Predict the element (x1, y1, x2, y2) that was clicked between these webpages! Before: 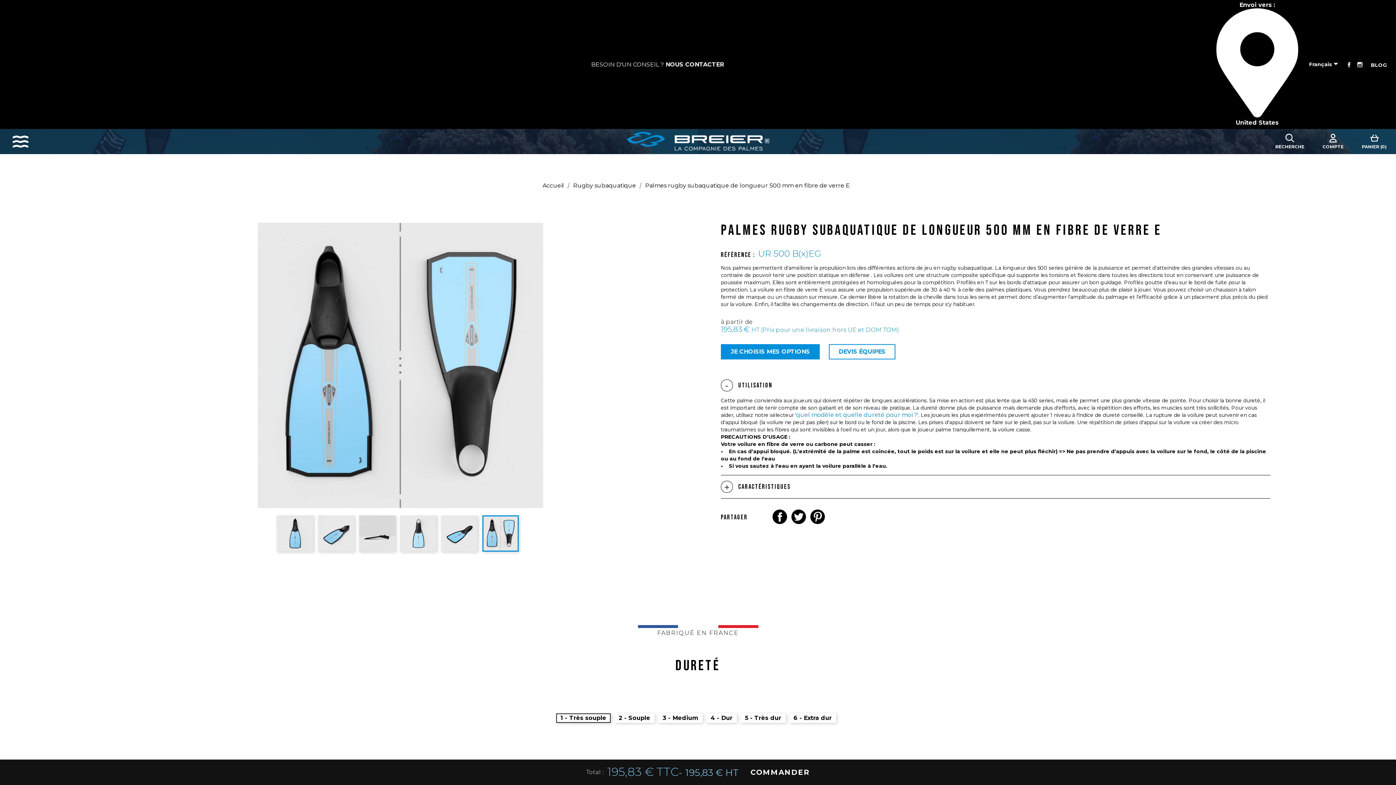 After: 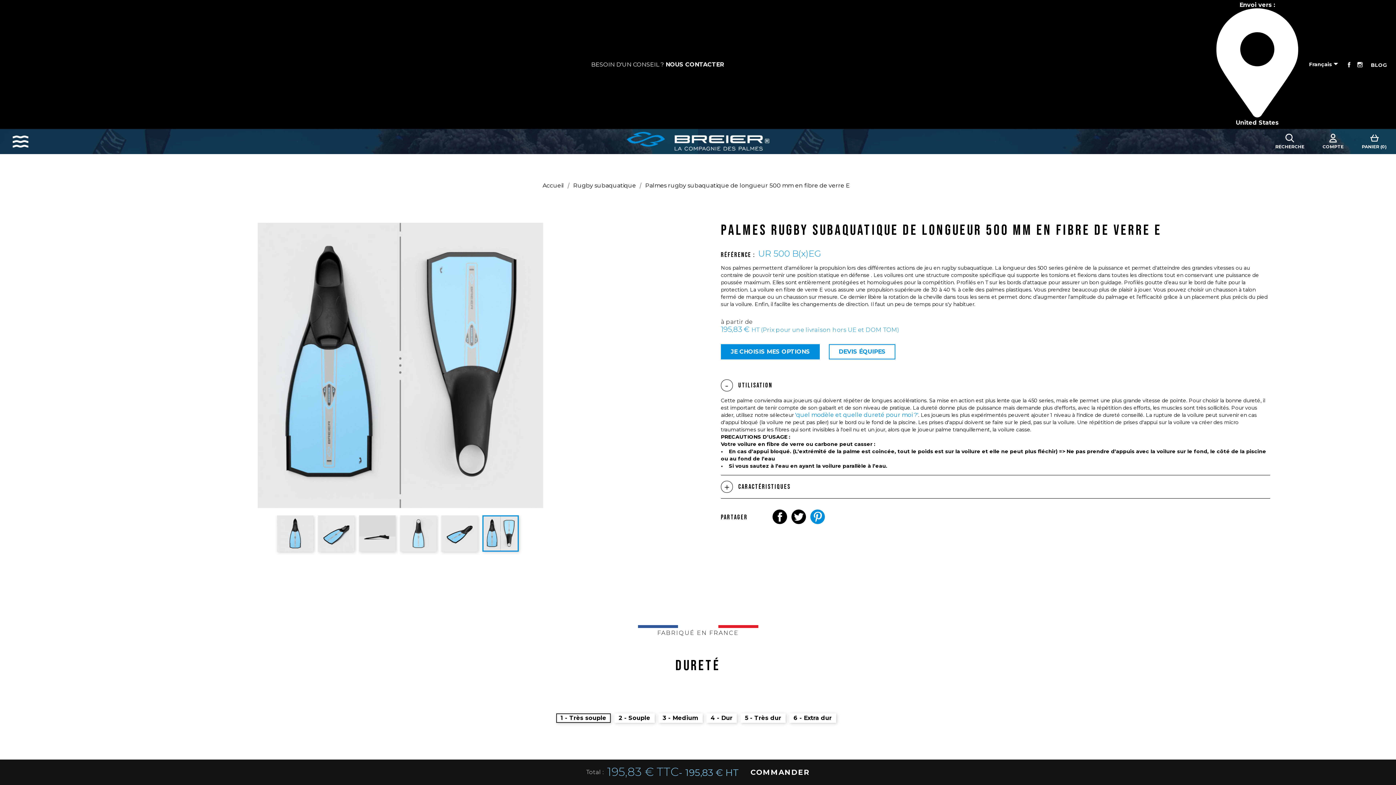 Action: bbox: (810, 509, 825, 524) label: Pinterest